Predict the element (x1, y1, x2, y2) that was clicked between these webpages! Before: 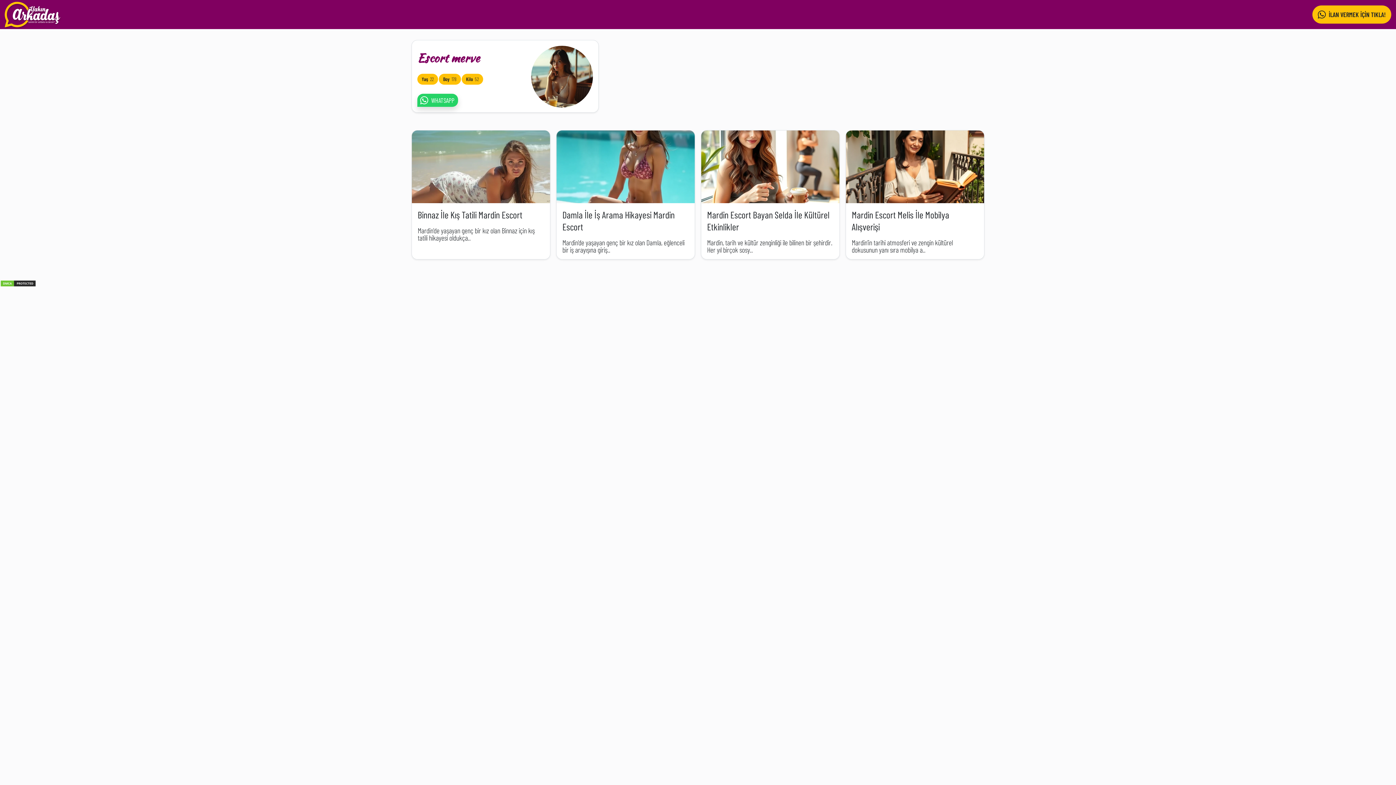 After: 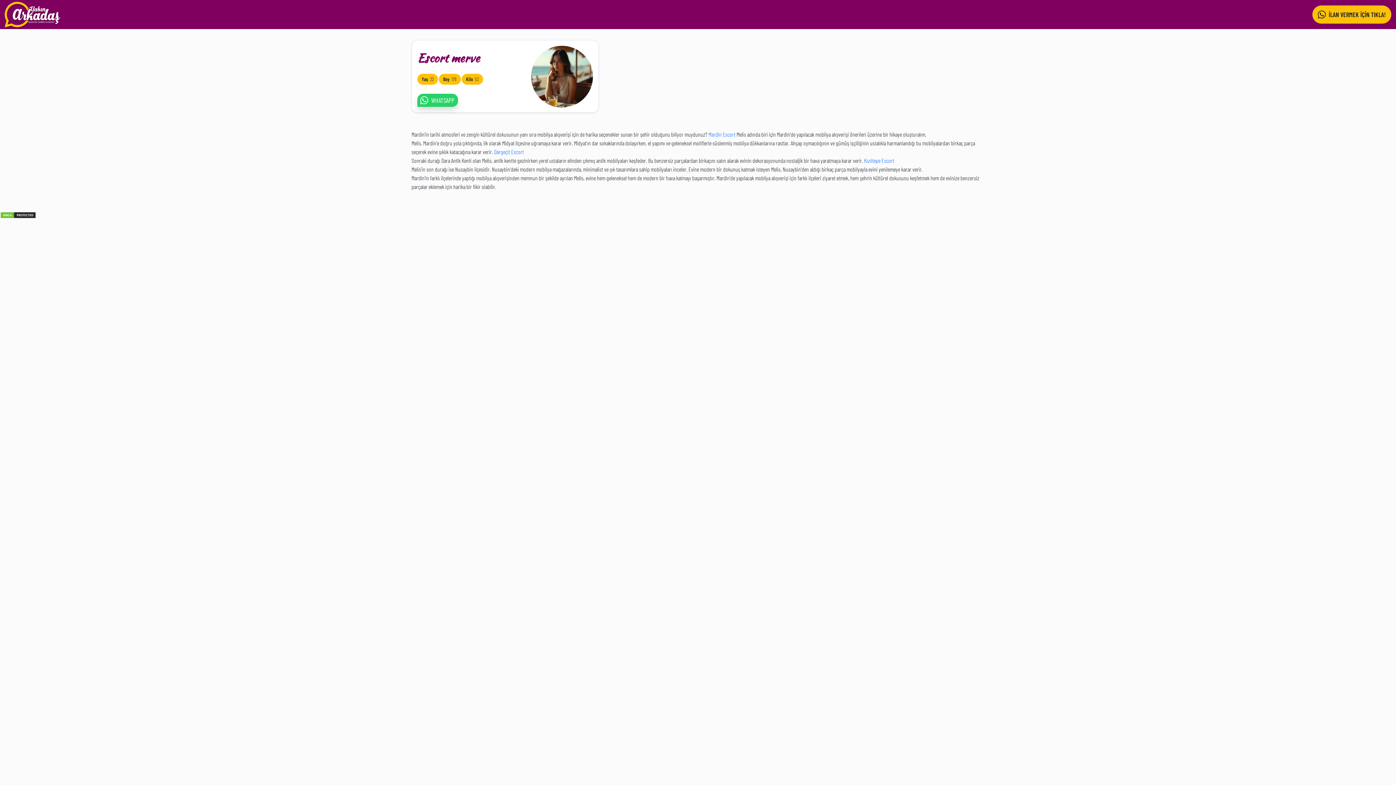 Action: bbox: (852, 209, 949, 232) label: Mardin Escort Melis İle Mobilya Alışverişi